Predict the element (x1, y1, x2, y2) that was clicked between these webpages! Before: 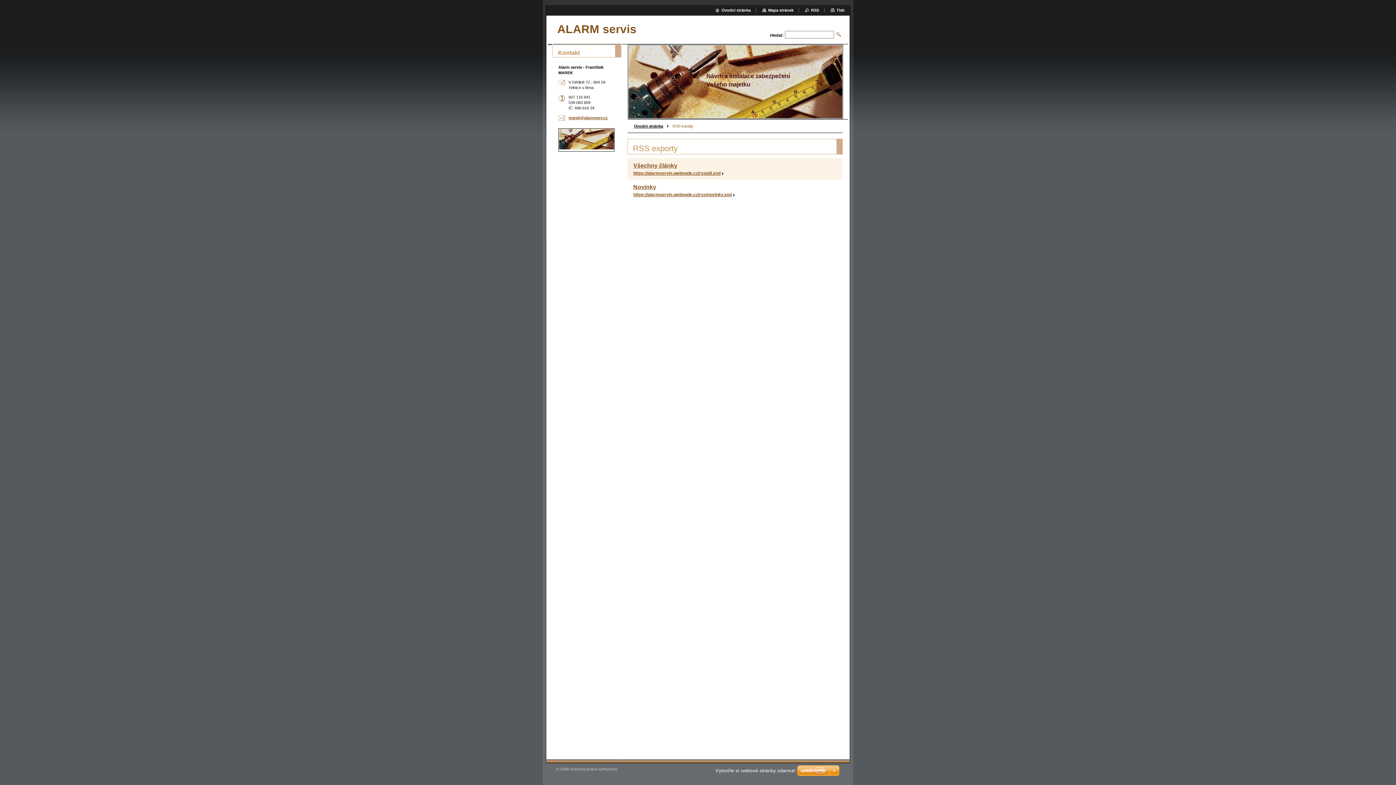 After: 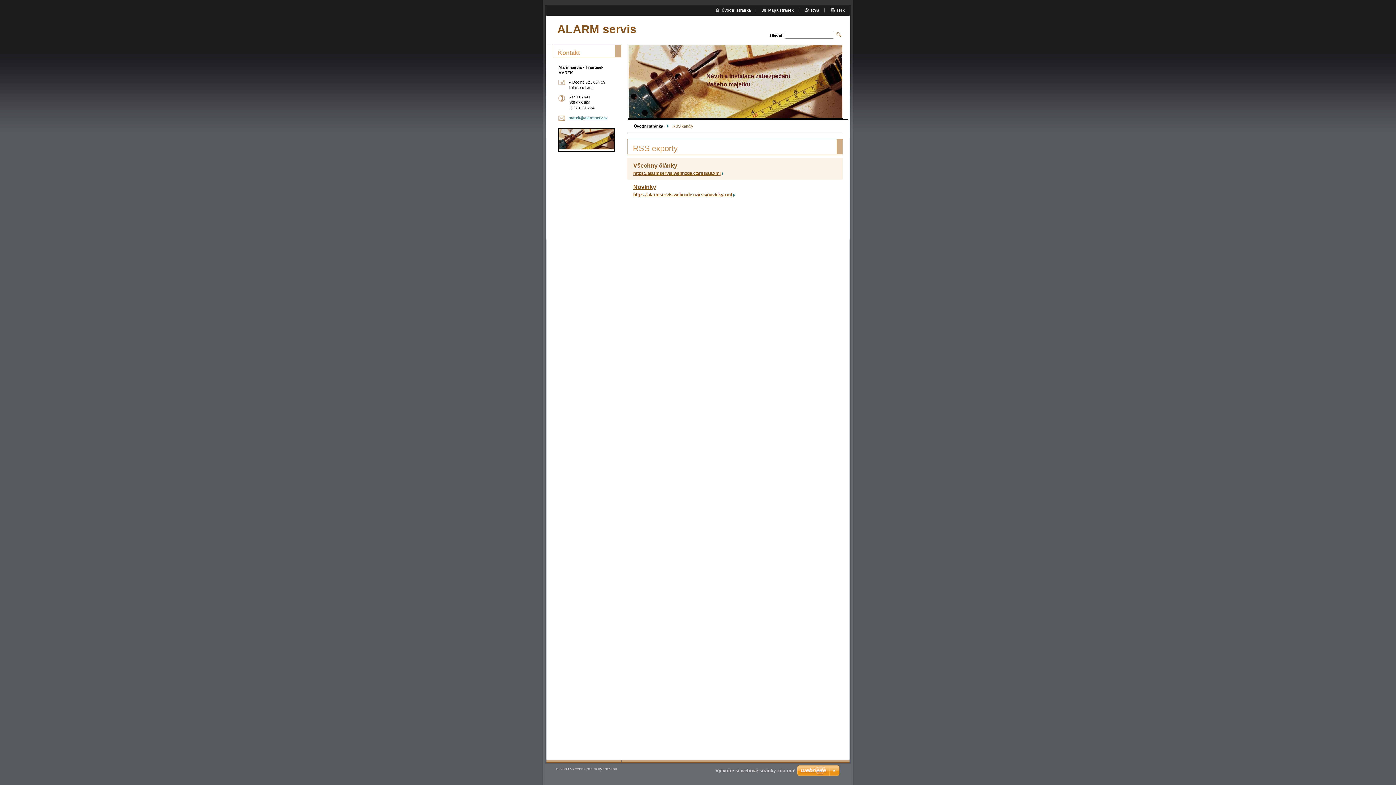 Action: label: marek@alarmserv.cz bbox: (568, 115, 608, 119)